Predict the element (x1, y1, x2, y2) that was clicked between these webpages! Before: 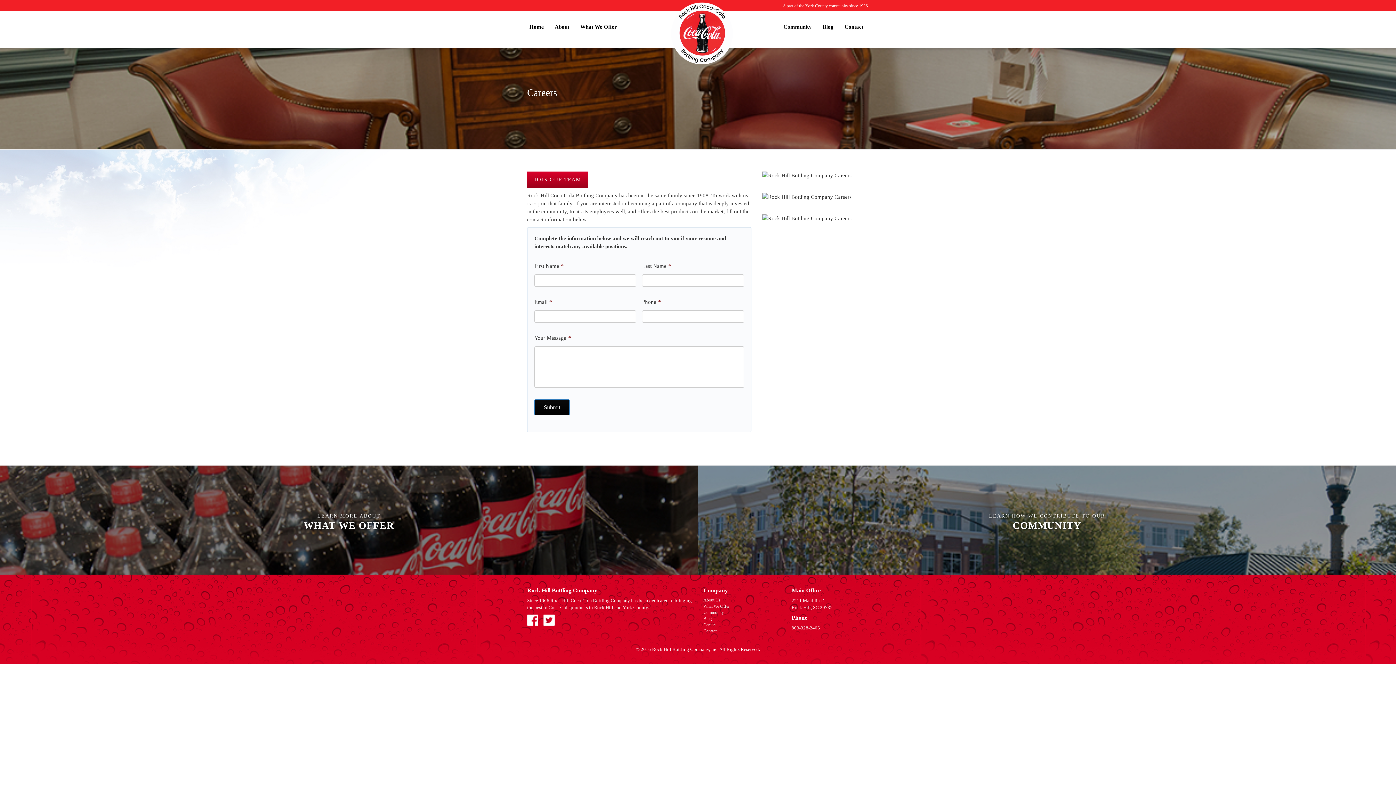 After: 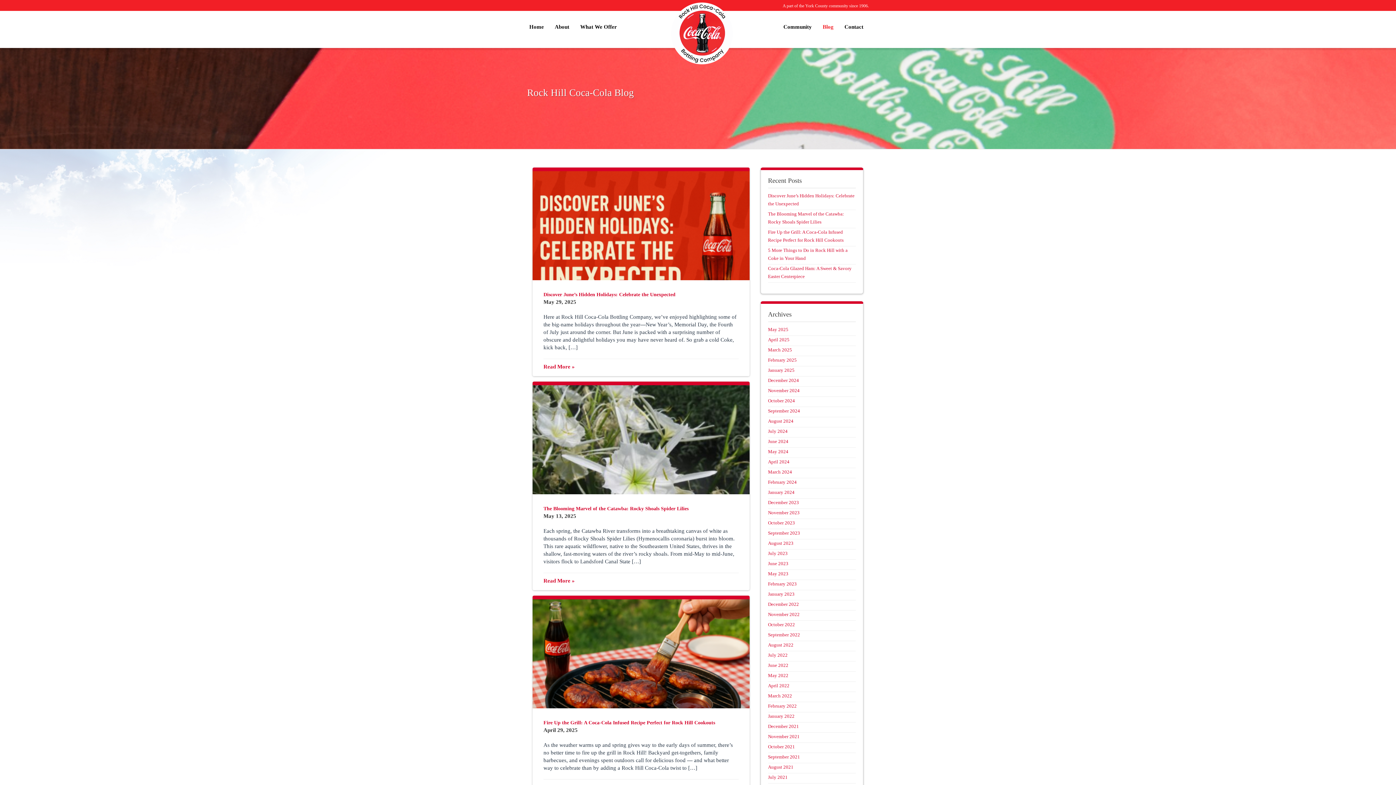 Action: bbox: (817, 10, 839, 42) label: Blog